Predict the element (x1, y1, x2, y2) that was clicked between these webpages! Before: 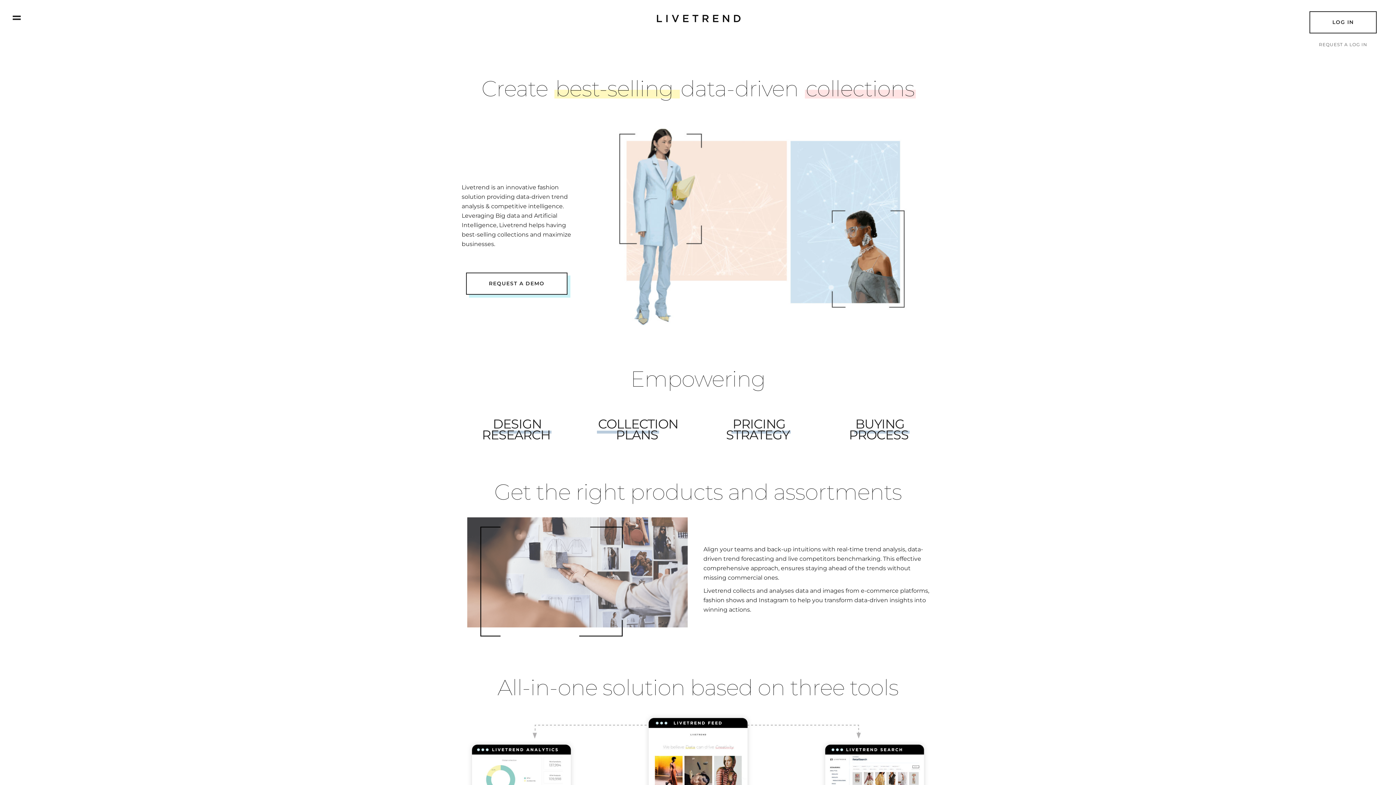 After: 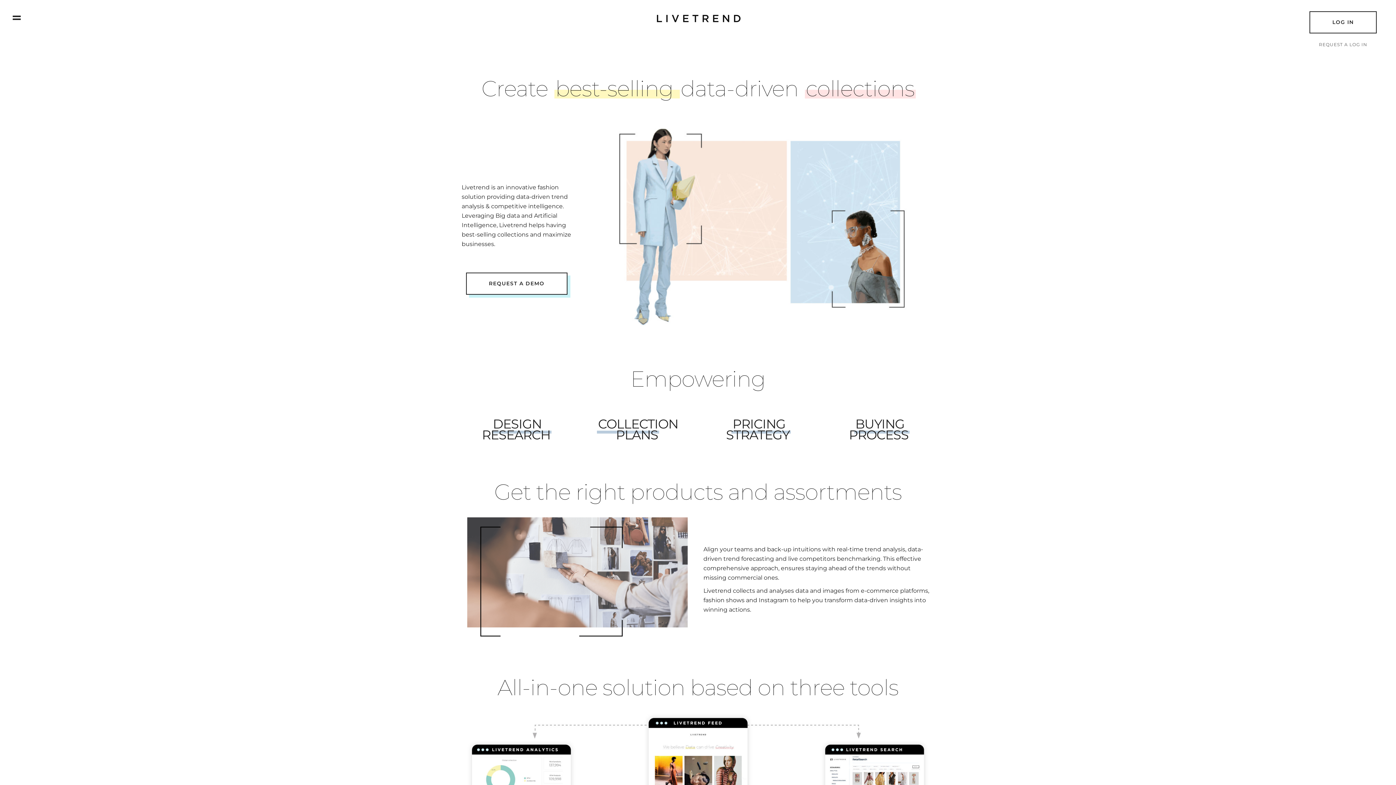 Action: bbox: (657, 15, 740, 22)